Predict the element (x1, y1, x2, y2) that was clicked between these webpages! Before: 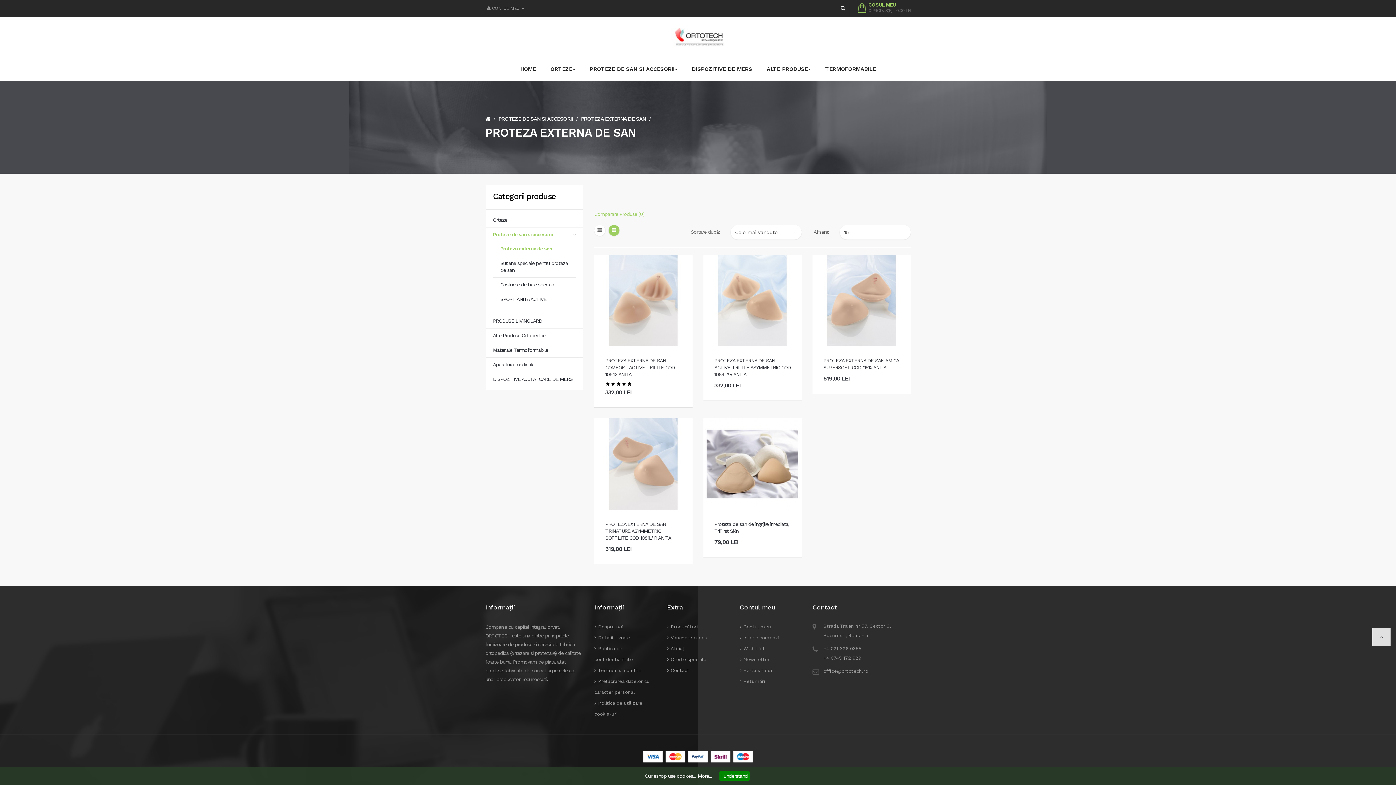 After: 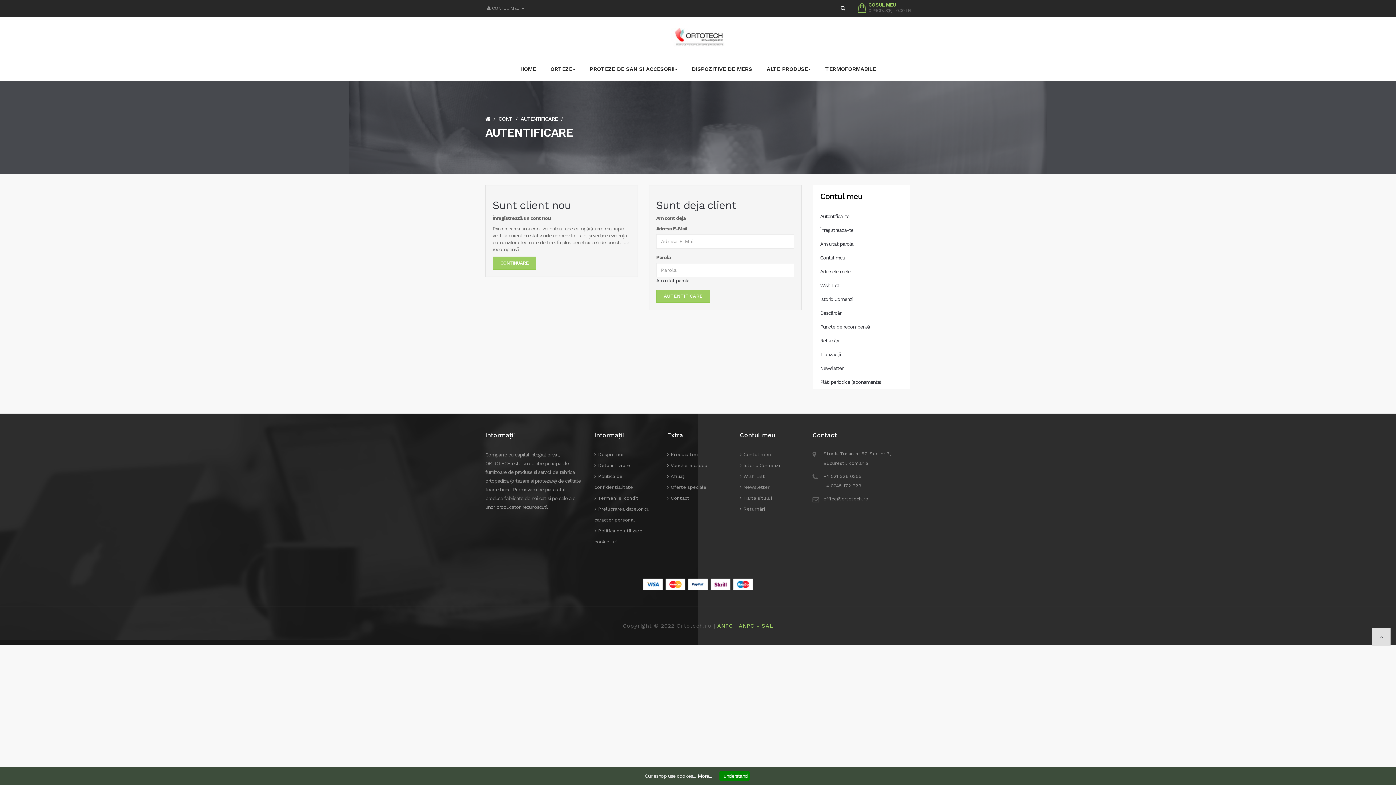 Action: label: Contul meu bbox: (740, 624, 771, 629)